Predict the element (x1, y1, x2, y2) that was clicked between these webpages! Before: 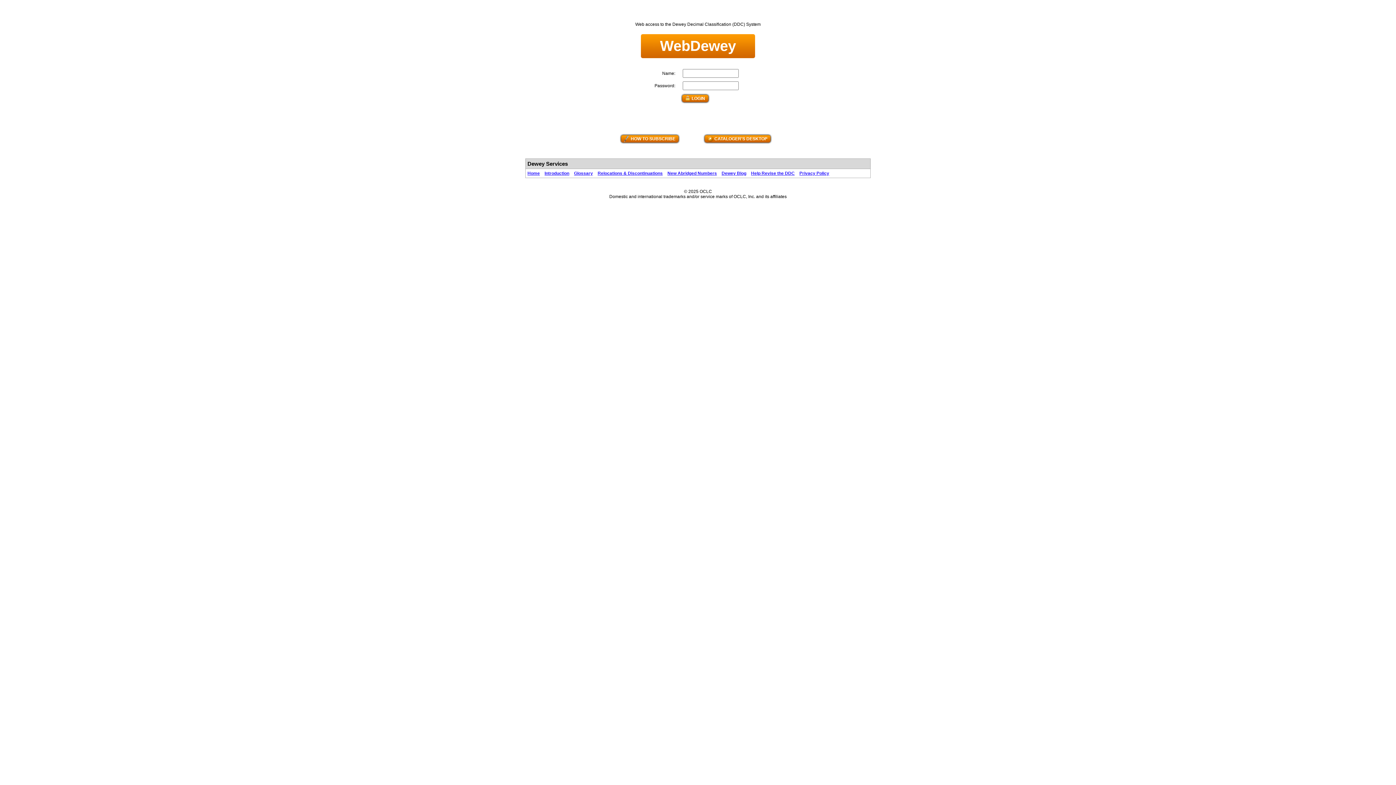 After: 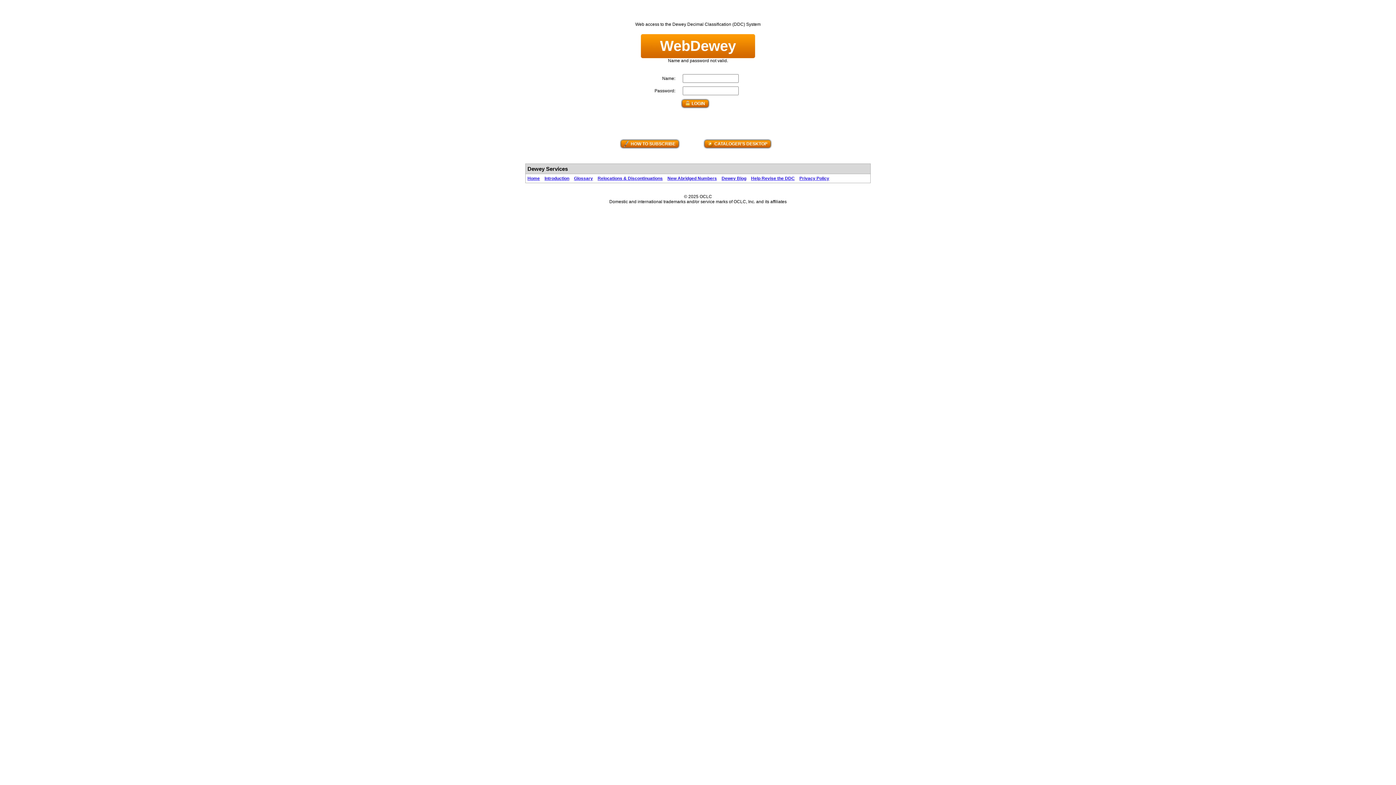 Action: bbox: (680, 93, 709, 103) label: LOGIN